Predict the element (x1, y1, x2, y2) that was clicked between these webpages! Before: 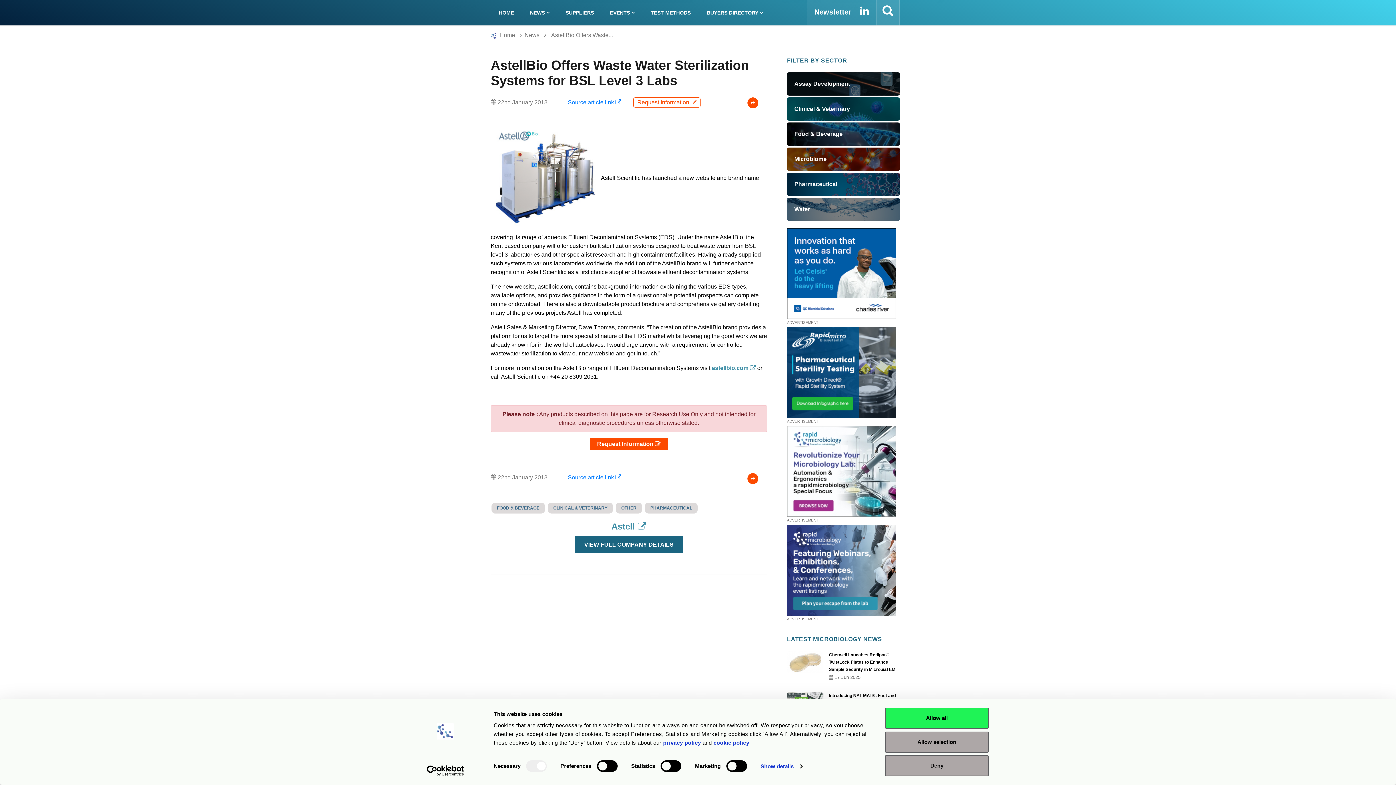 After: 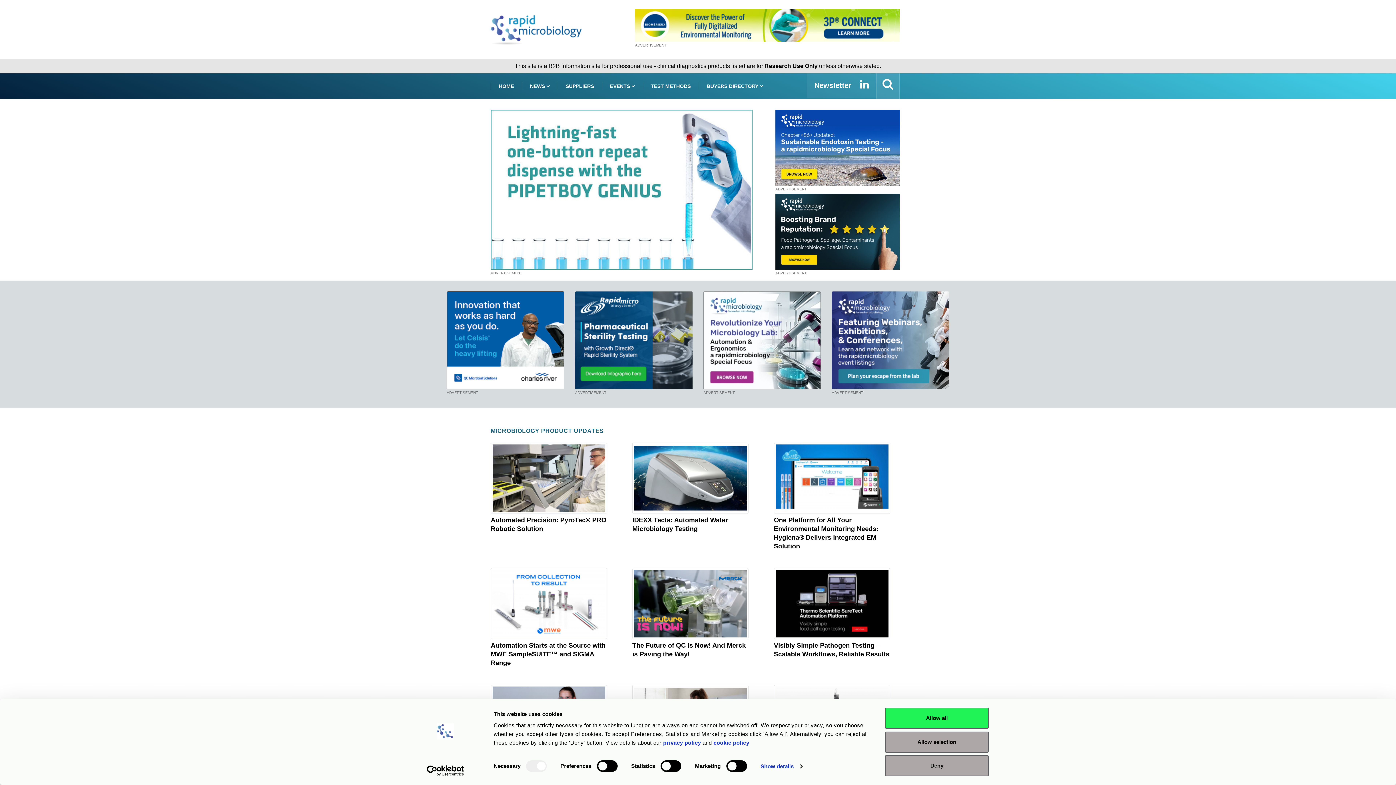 Action: label: HOME bbox: (490, 0, 522, 25)